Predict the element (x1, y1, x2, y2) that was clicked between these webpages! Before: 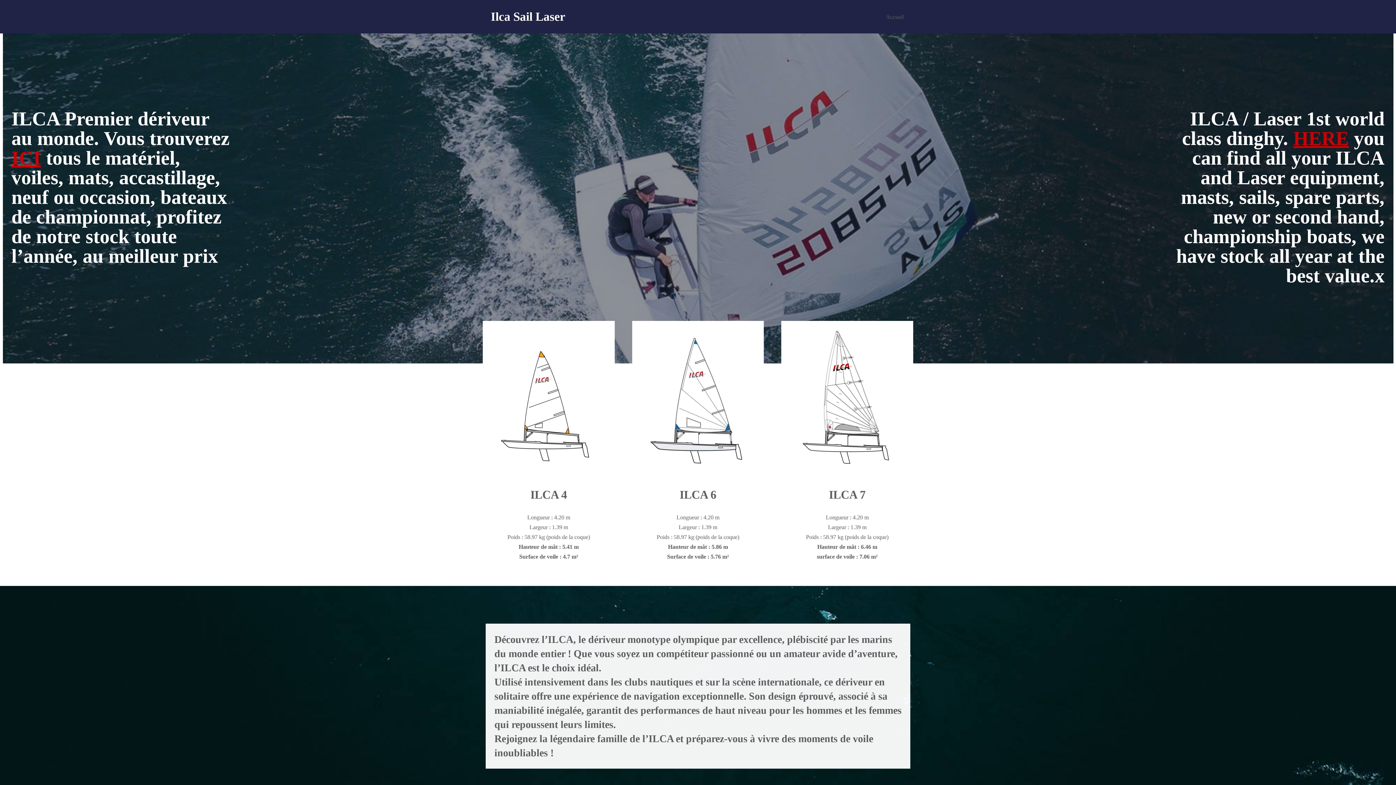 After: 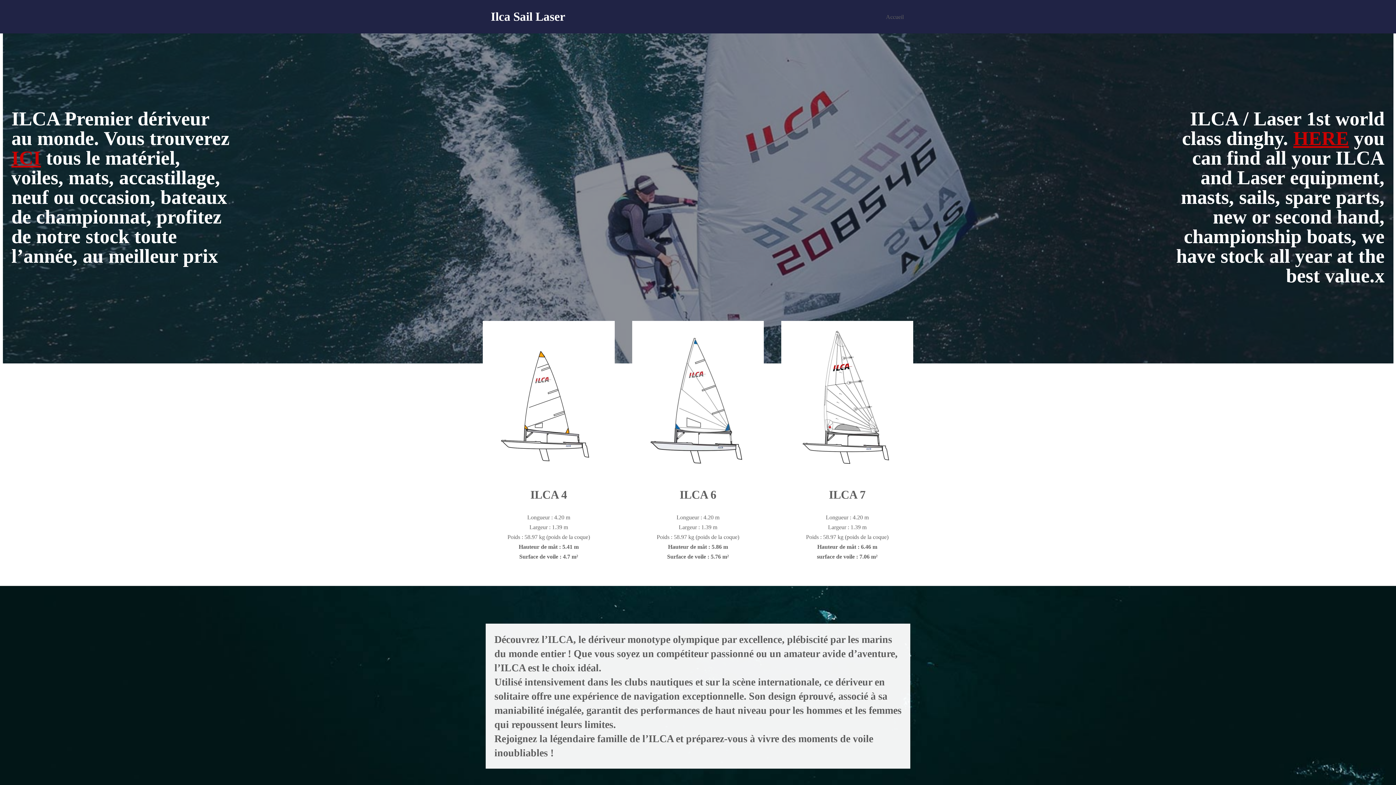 Action: label: Accueil bbox: (886, 12, 904, 21)